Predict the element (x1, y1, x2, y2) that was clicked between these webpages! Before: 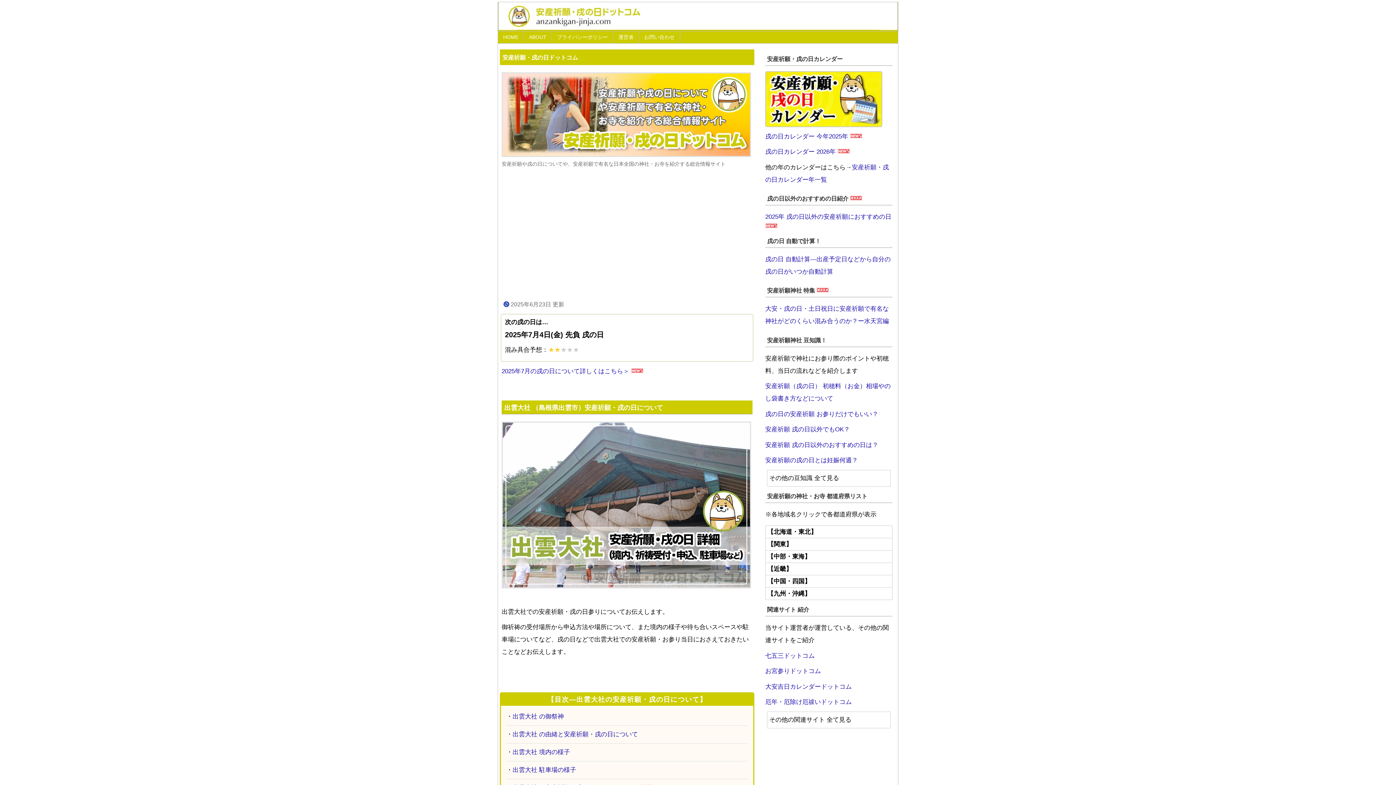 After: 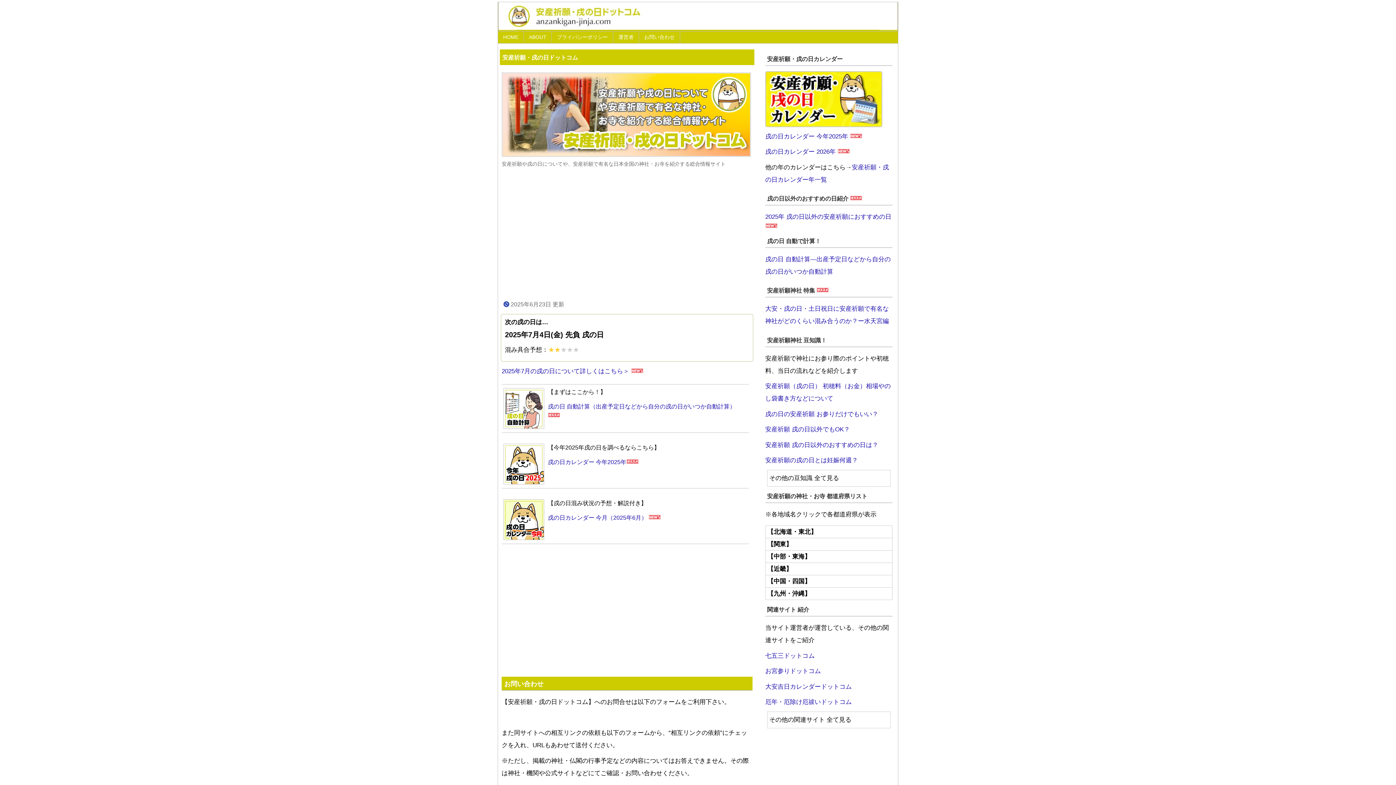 Action: label: お問い合わせ bbox: (639, 31, 680, 43)